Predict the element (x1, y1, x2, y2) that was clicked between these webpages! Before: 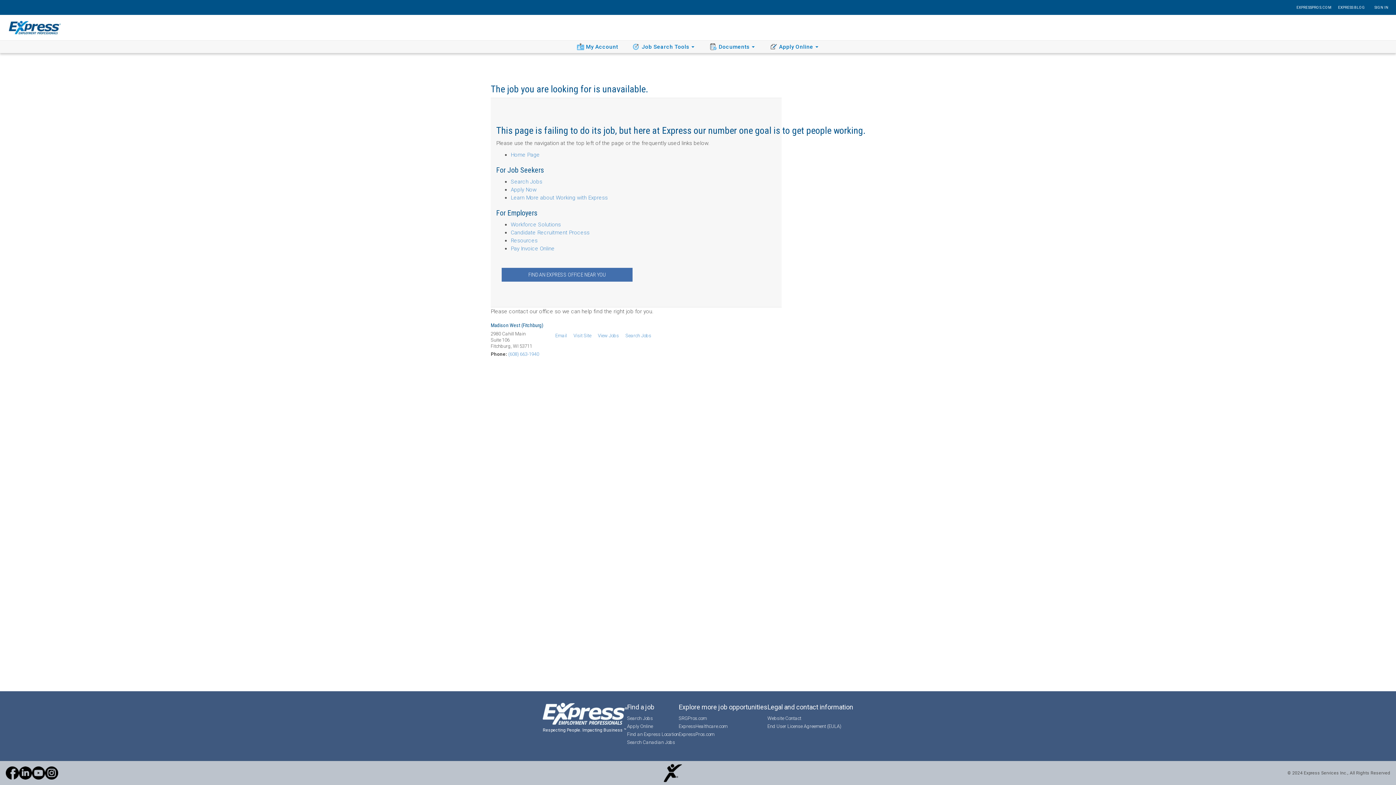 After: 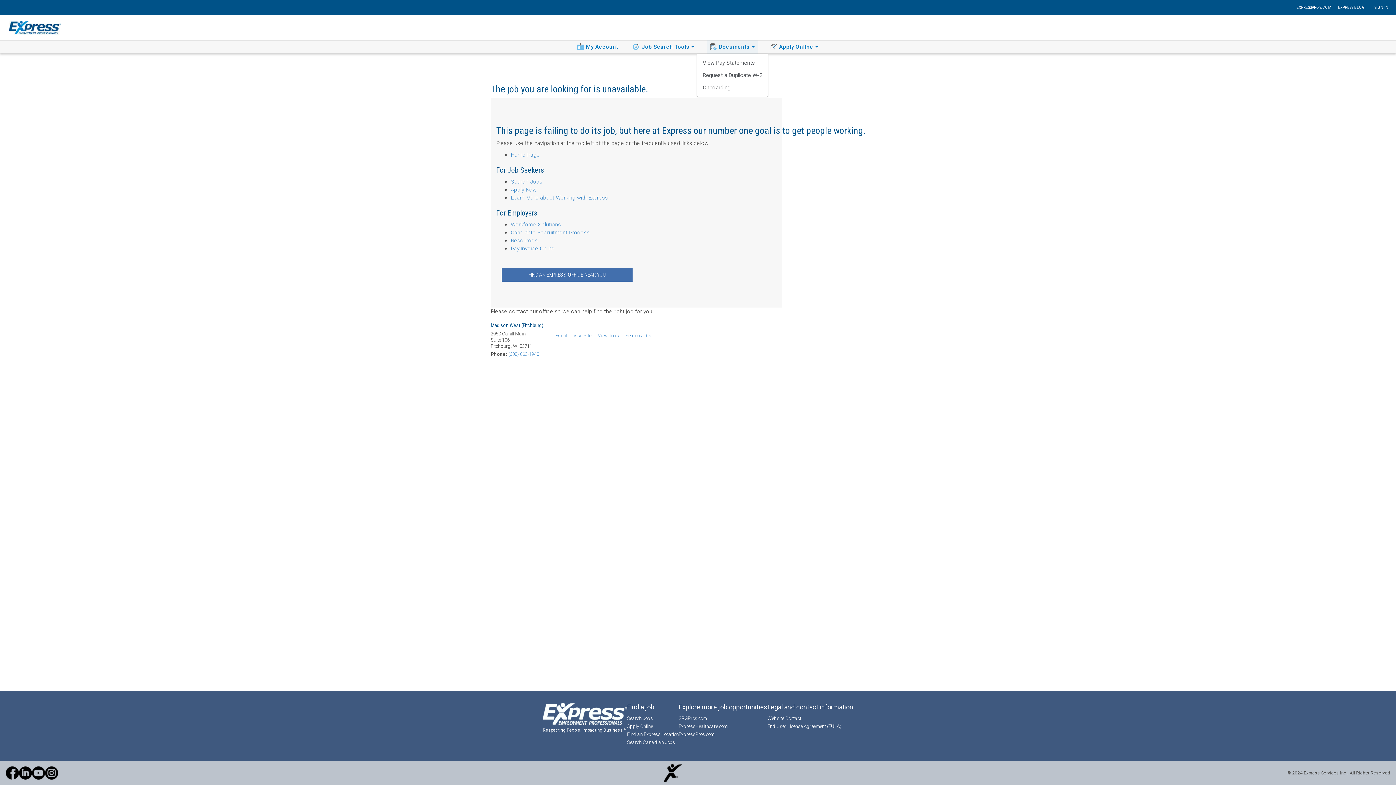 Action: label: Documents bbox: (706, 40, 758, 53)